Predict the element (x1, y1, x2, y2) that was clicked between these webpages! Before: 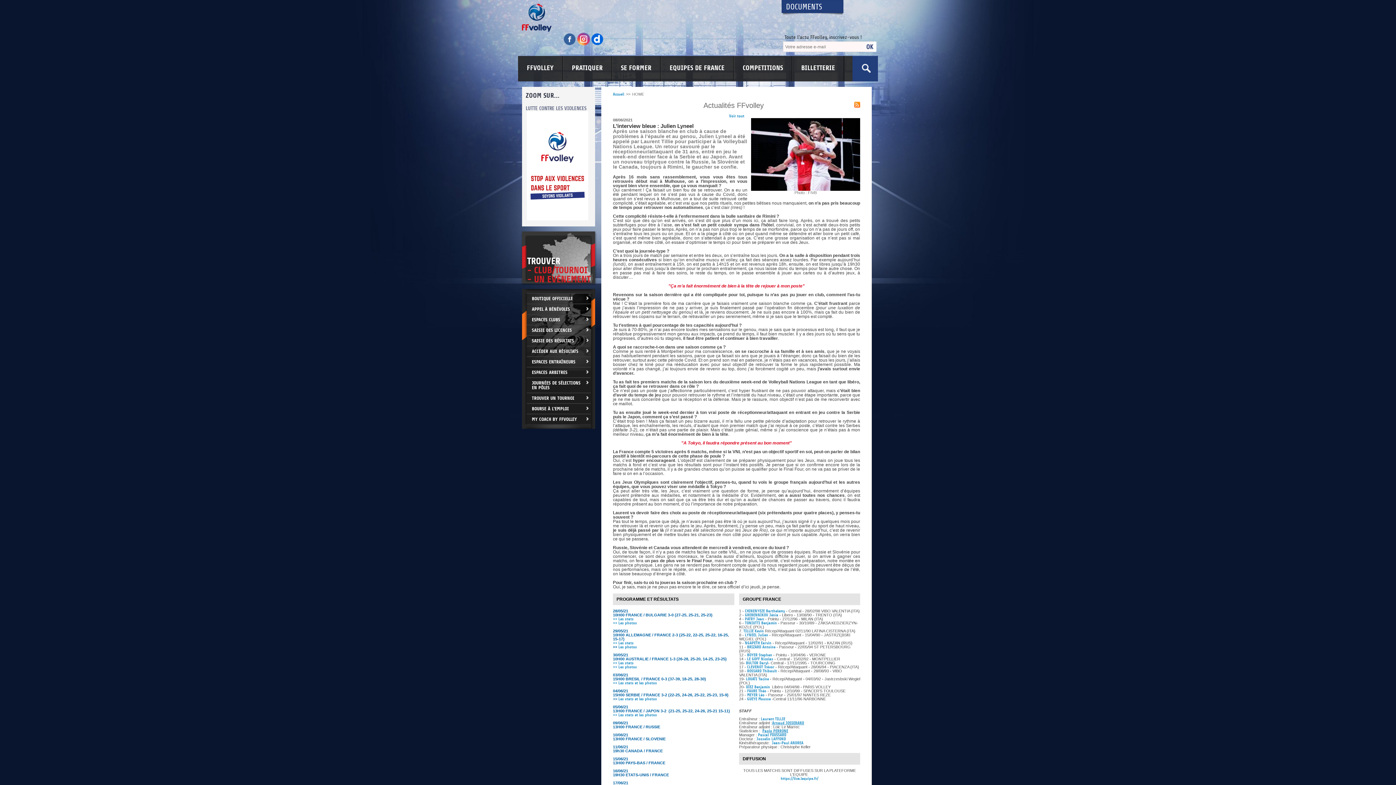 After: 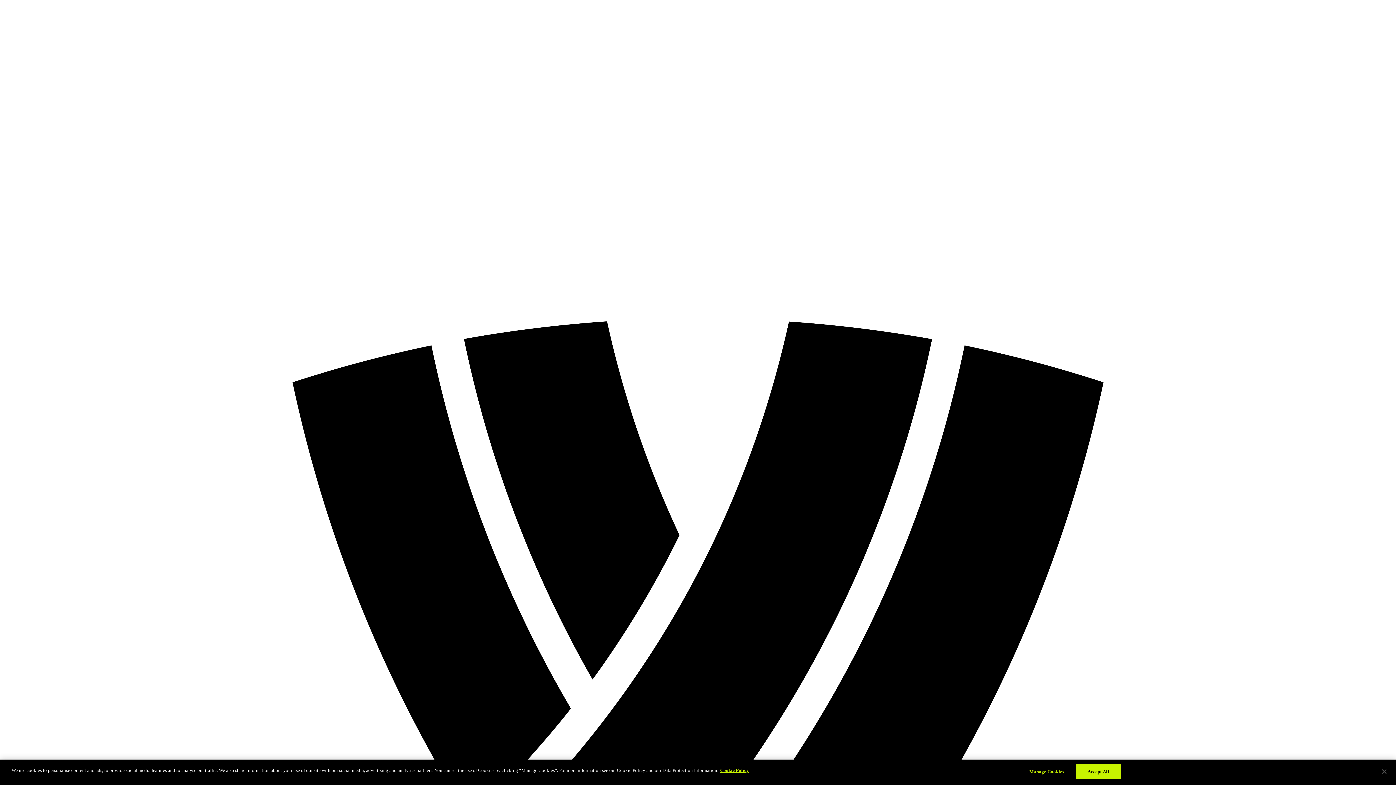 Action: label: >> Les photos
 bbox: (613, 665, 637, 669)